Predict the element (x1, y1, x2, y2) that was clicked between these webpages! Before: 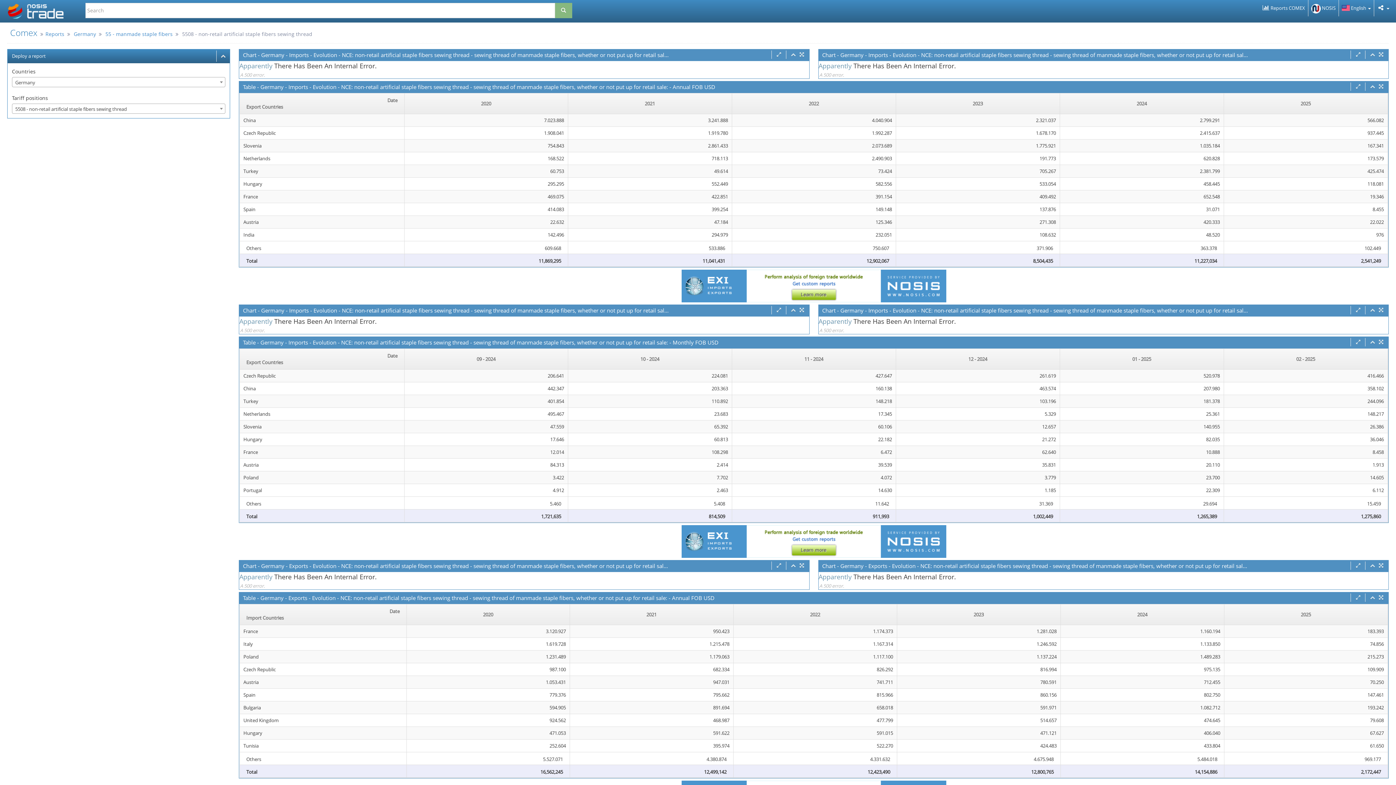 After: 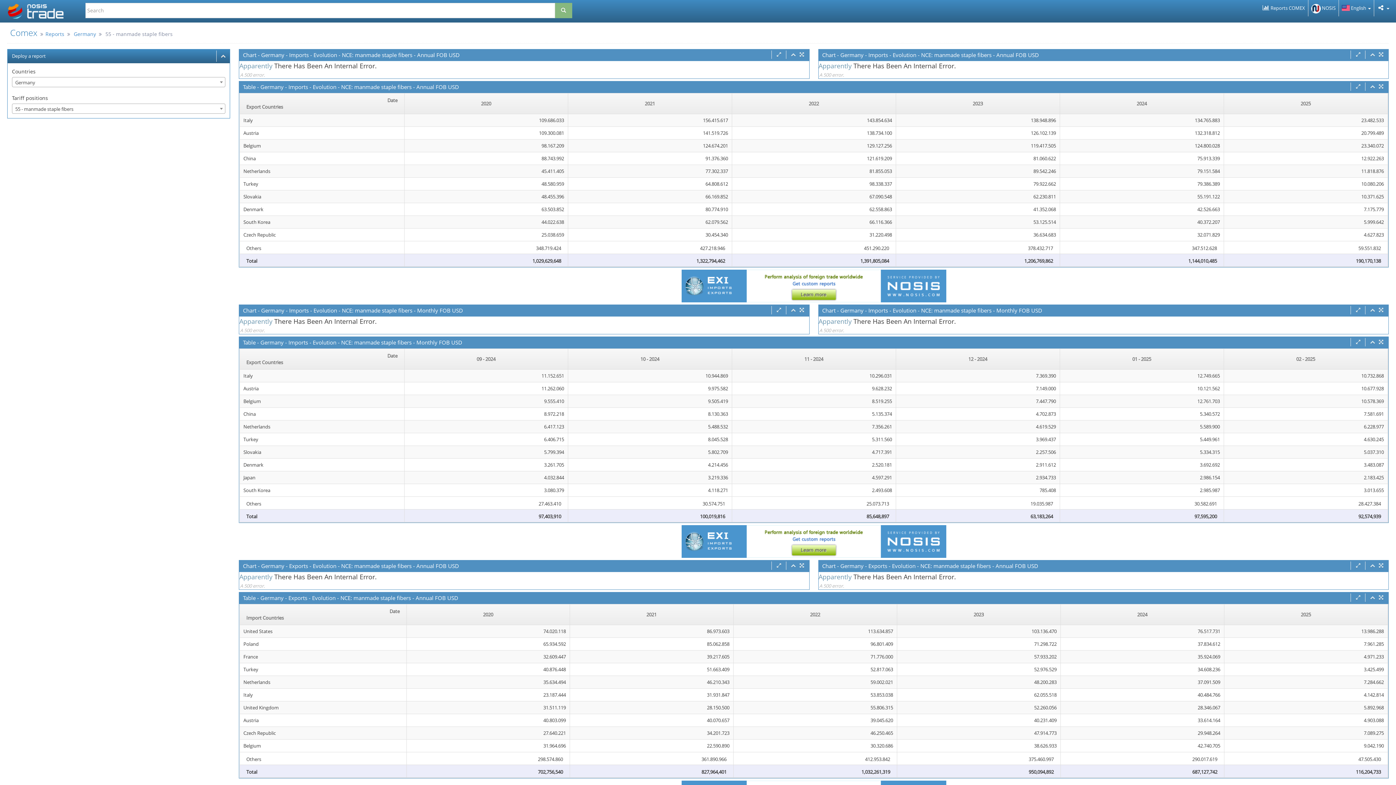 Action: label: 55 - manmade staple fibers bbox: (105, 30, 172, 37)